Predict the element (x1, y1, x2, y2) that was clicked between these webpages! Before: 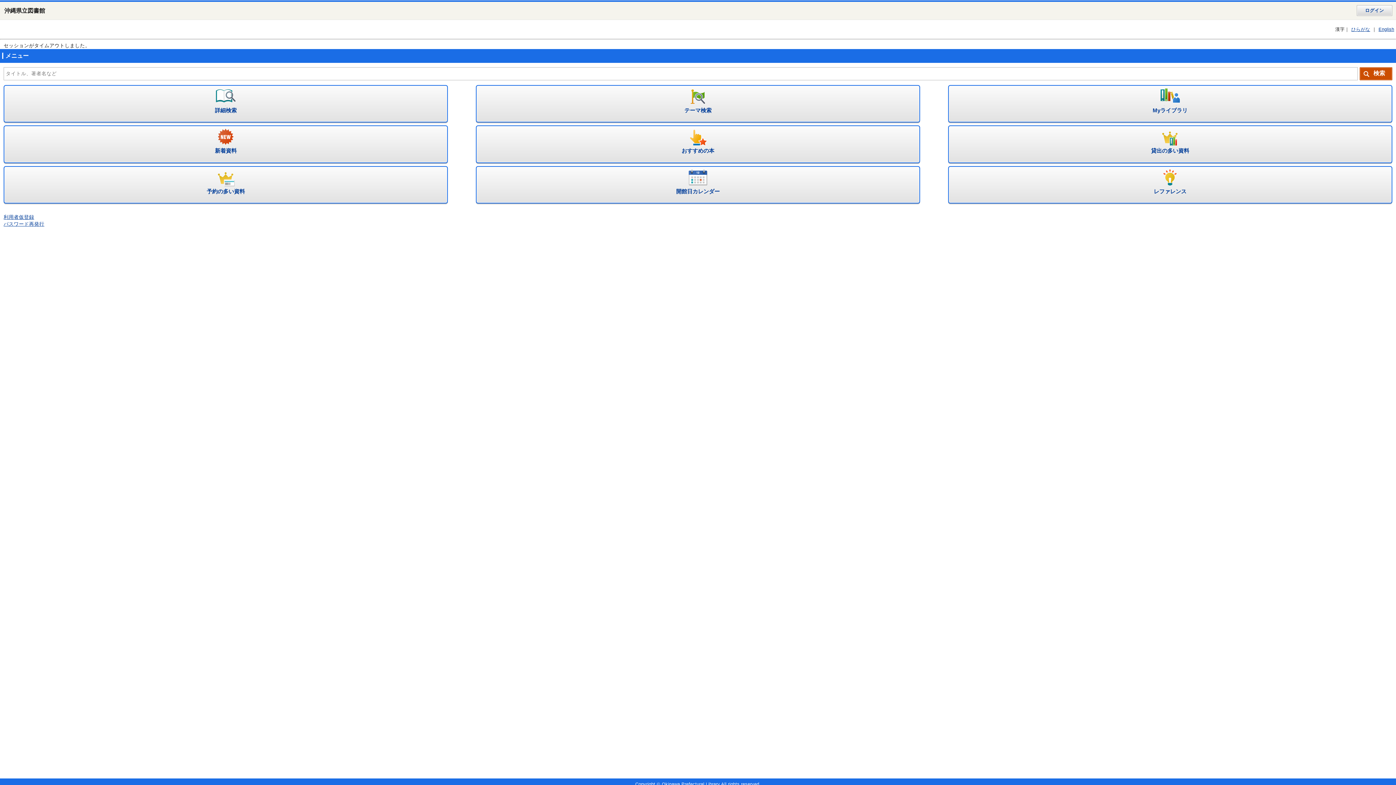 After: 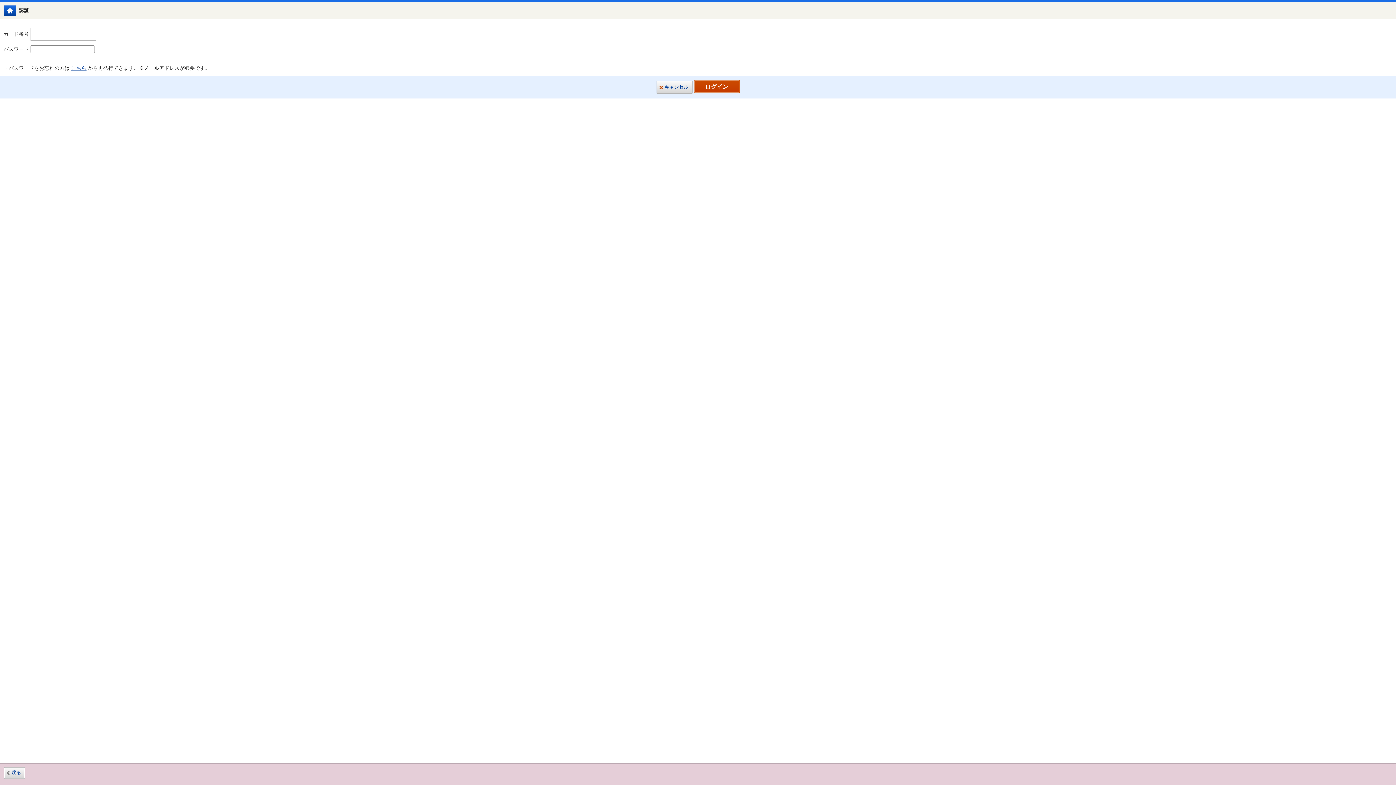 Action: label: ログイン bbox: (1357, 5, 1392, 16)